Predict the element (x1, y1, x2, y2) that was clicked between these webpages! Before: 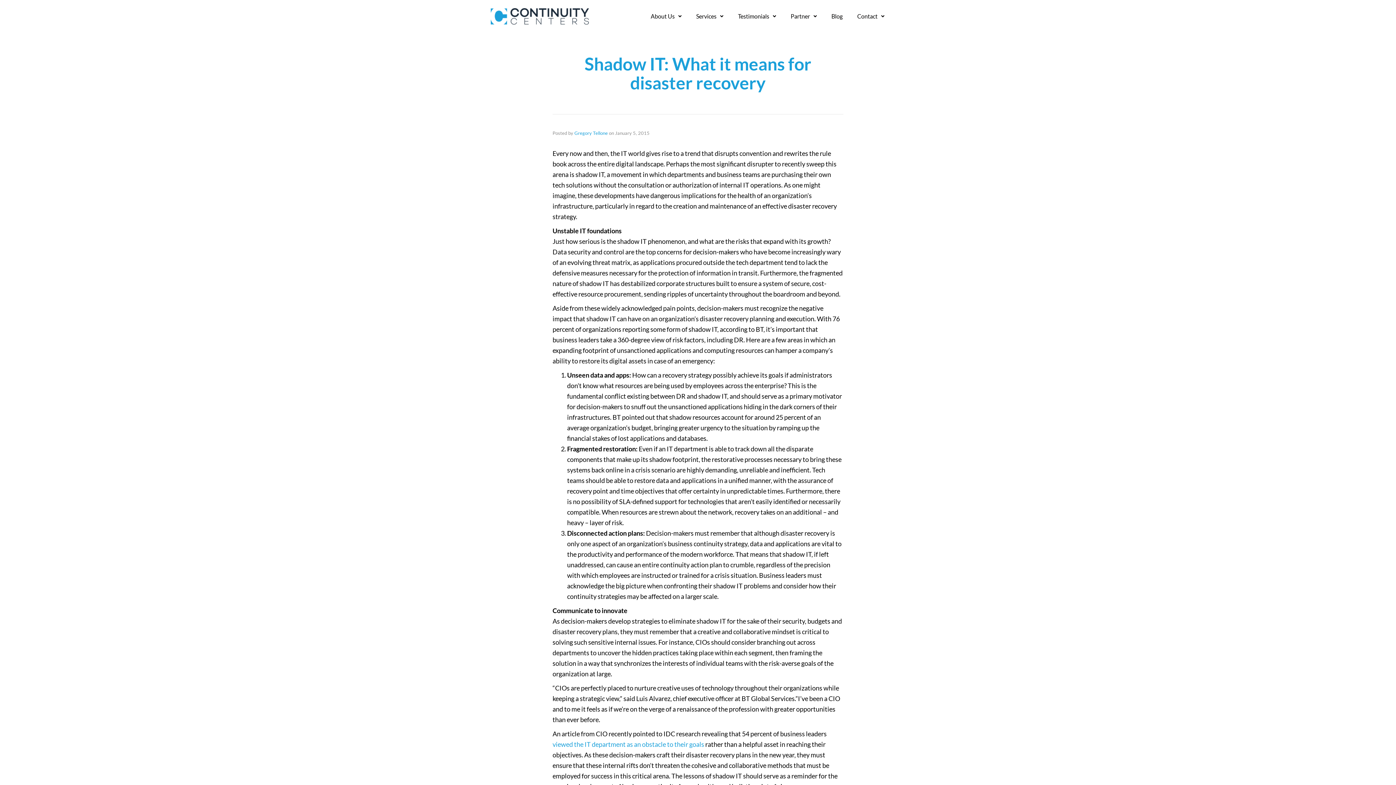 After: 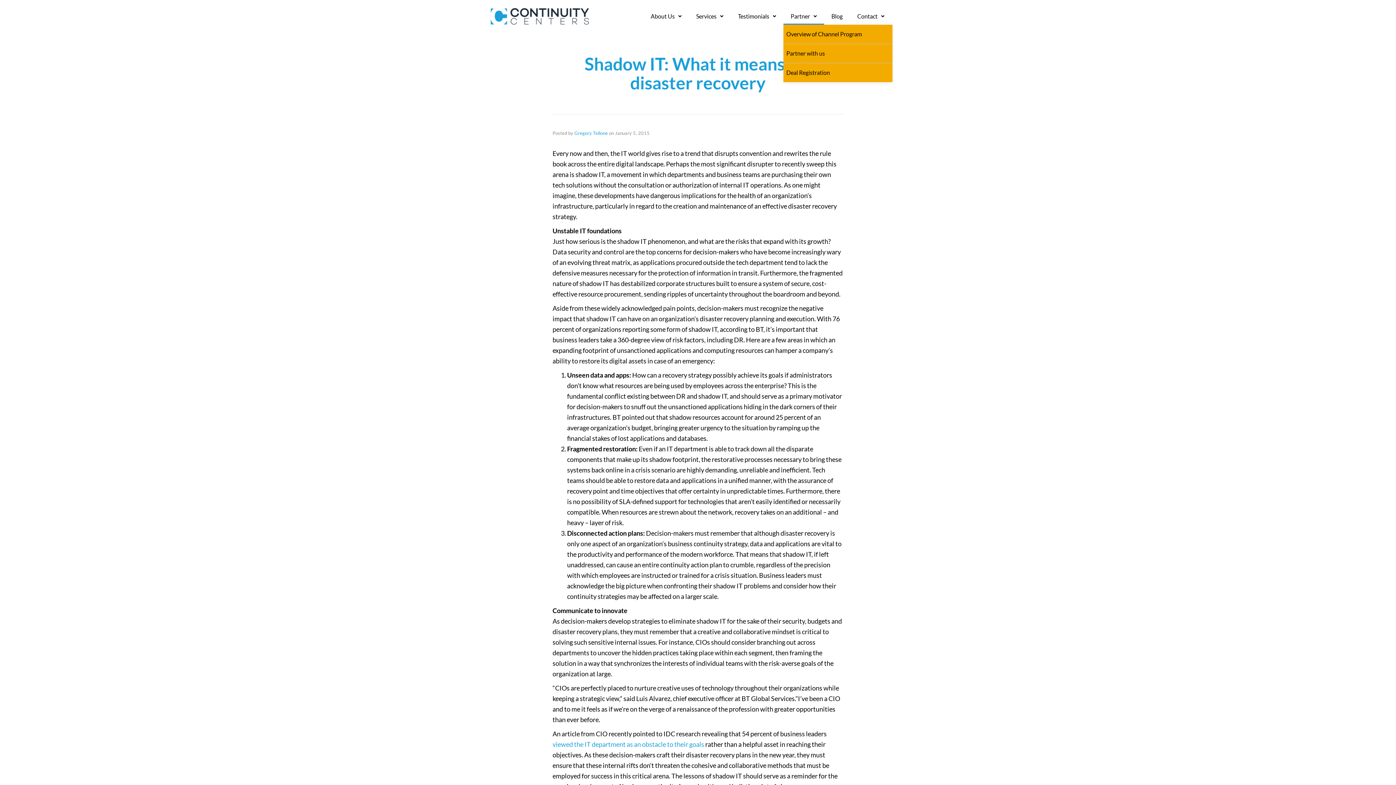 Action: bbox: (783, 8, 824, 24) label: Partner